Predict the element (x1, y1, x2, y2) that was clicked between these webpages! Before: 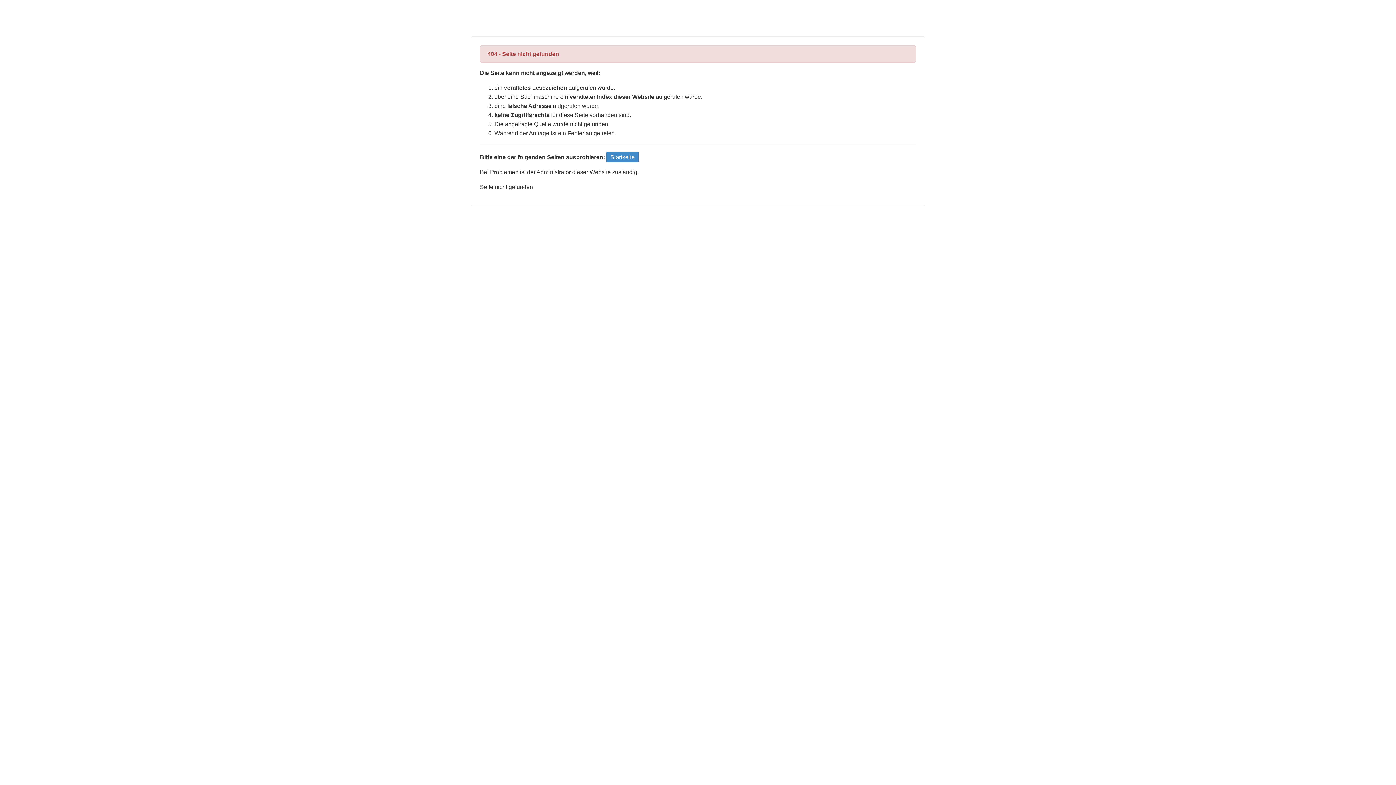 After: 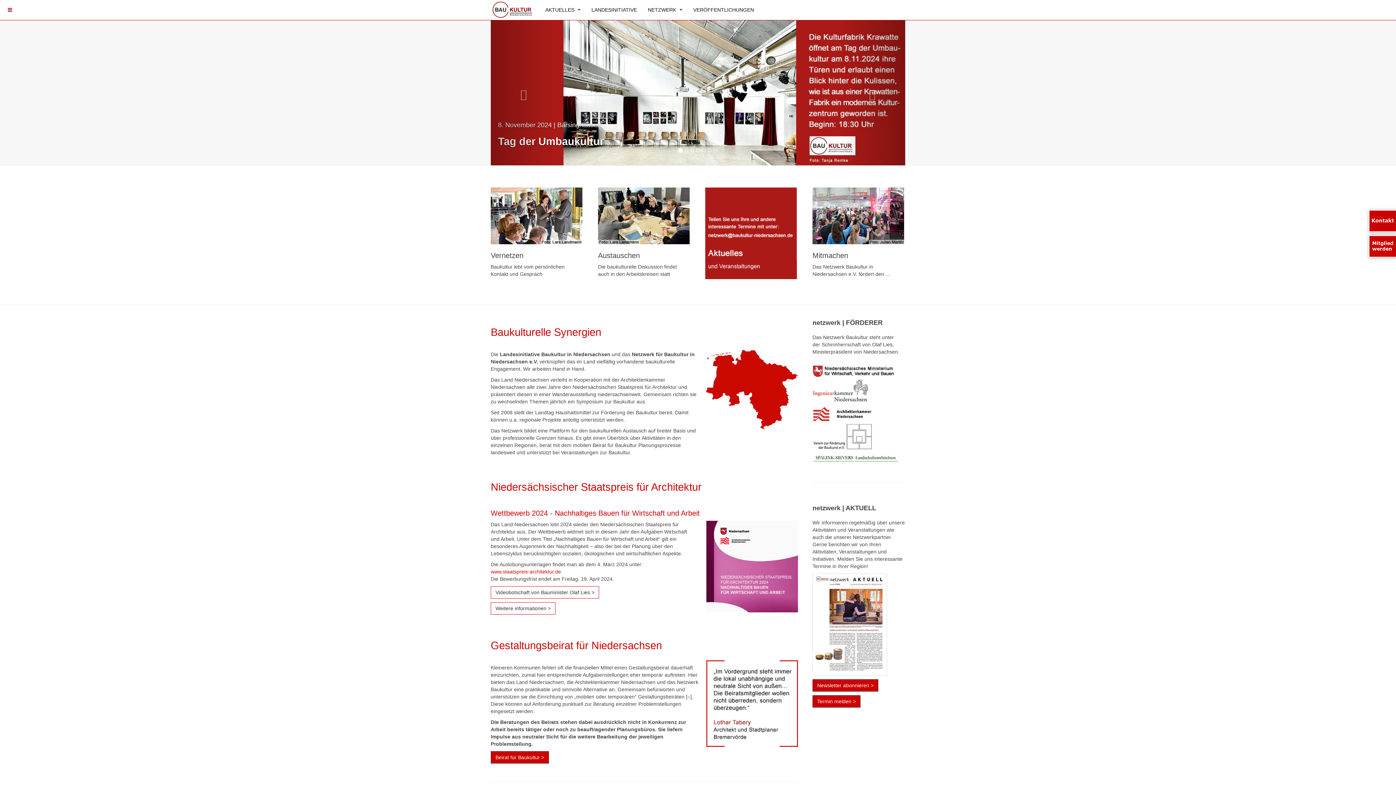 Action: label: Startseite bbox: (606, 152, 638, 162)